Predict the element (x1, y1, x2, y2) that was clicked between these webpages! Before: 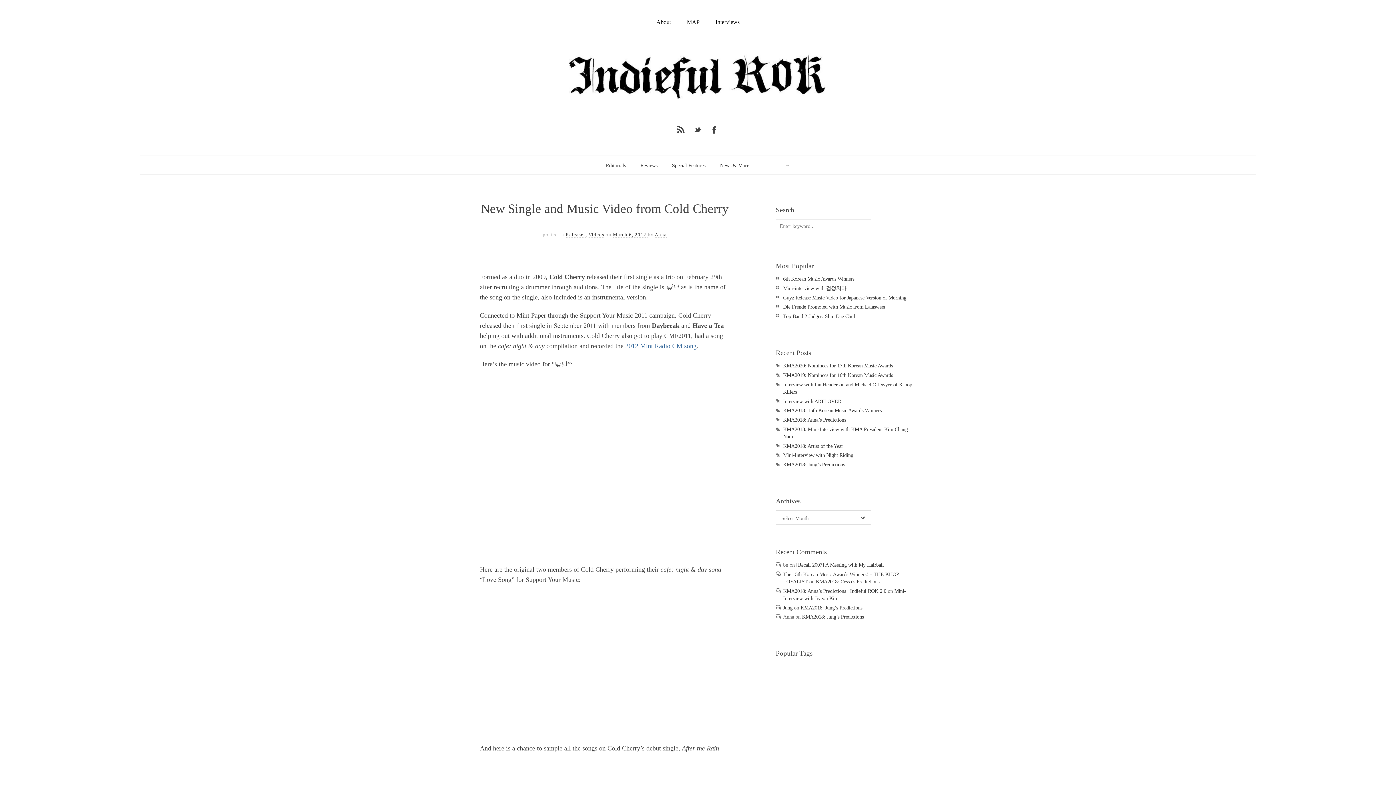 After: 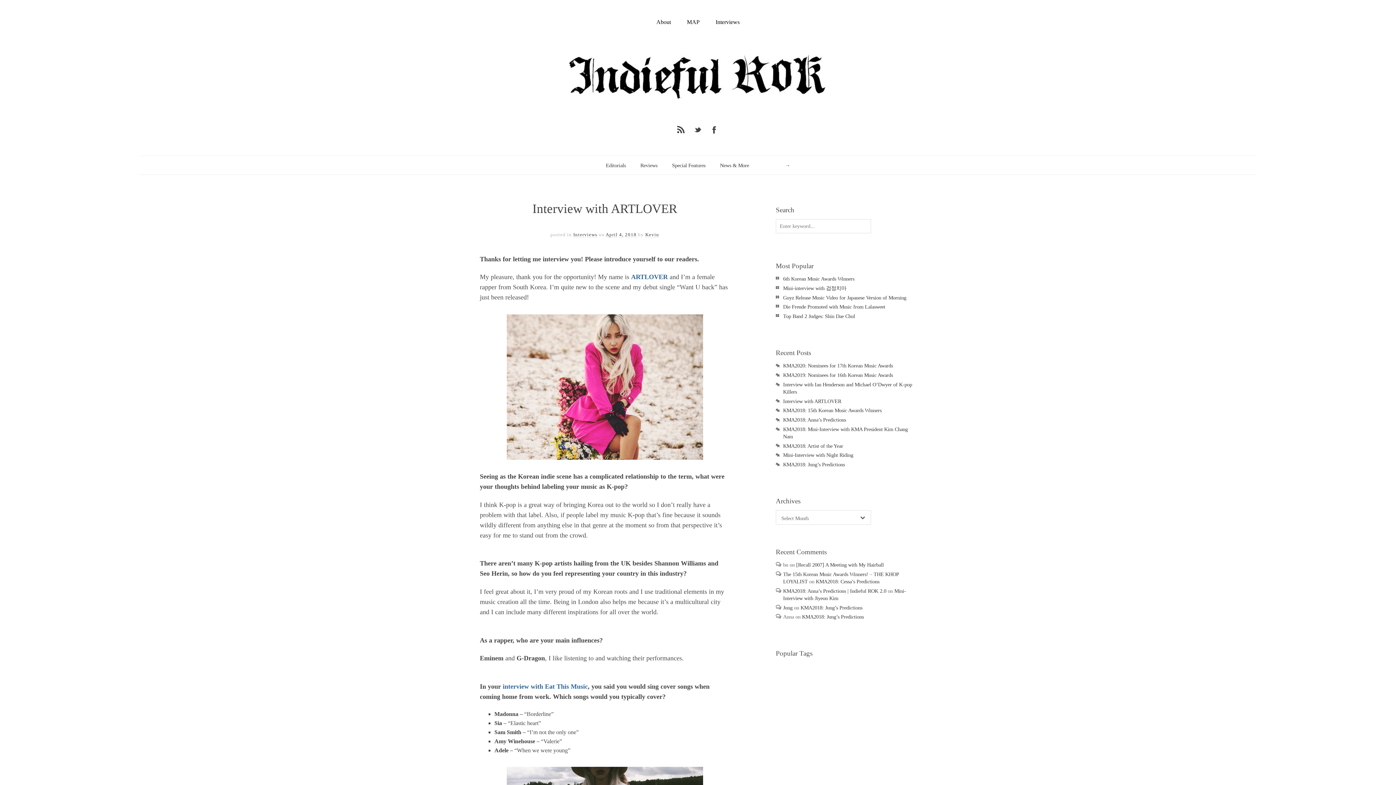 Action: label: Interview with ARTLOVER bbox: (783, 398, 841, 404)